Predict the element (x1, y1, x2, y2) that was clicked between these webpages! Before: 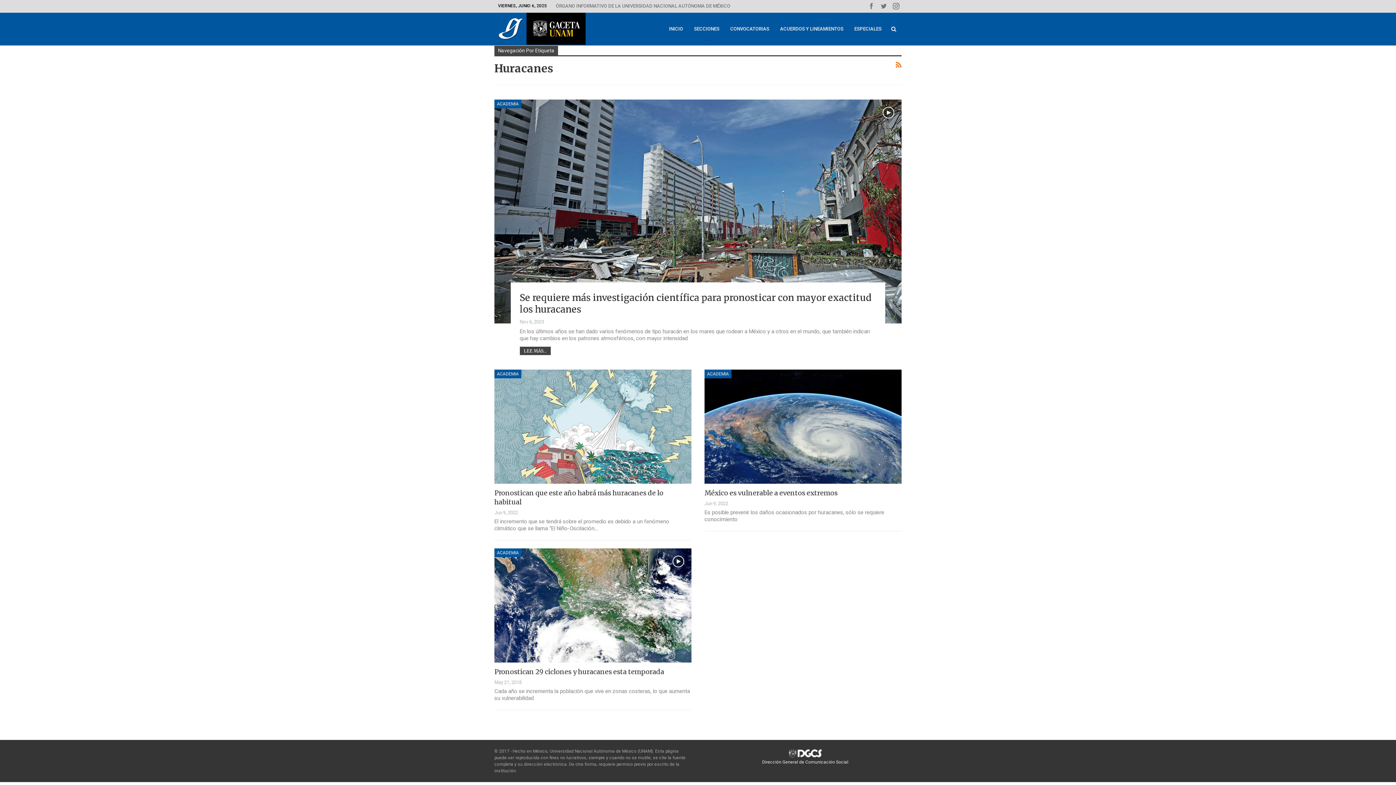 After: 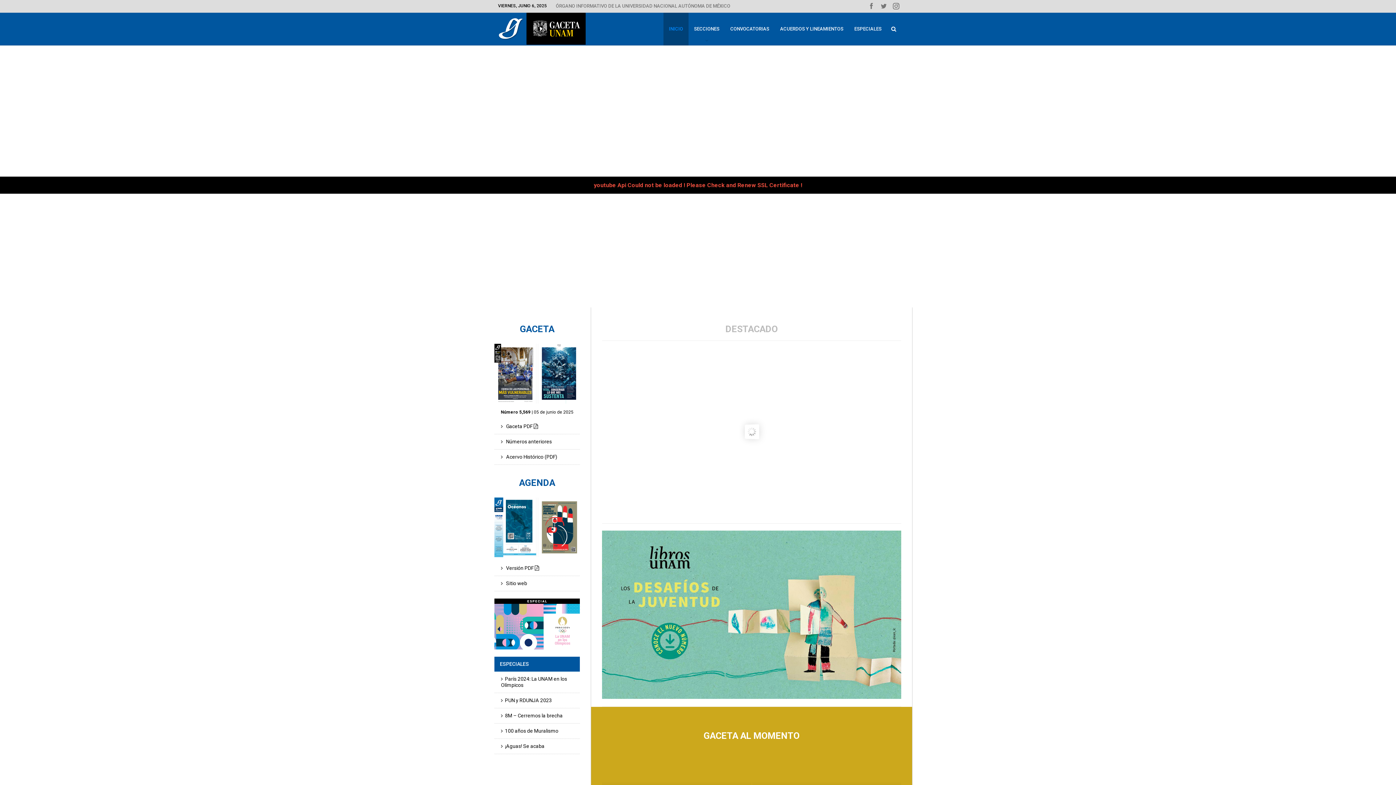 Action: label: INICIO bbox: (663, 12, 688, 45)